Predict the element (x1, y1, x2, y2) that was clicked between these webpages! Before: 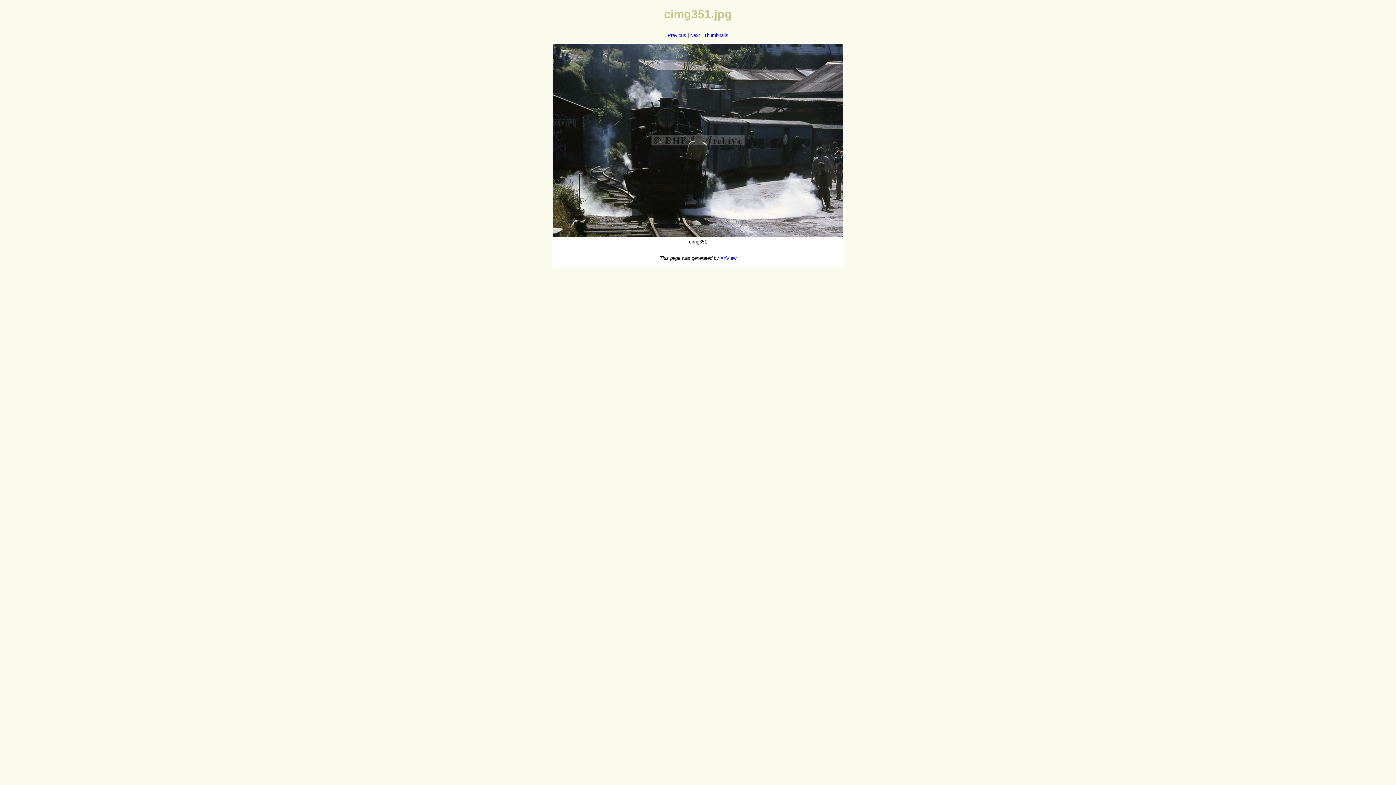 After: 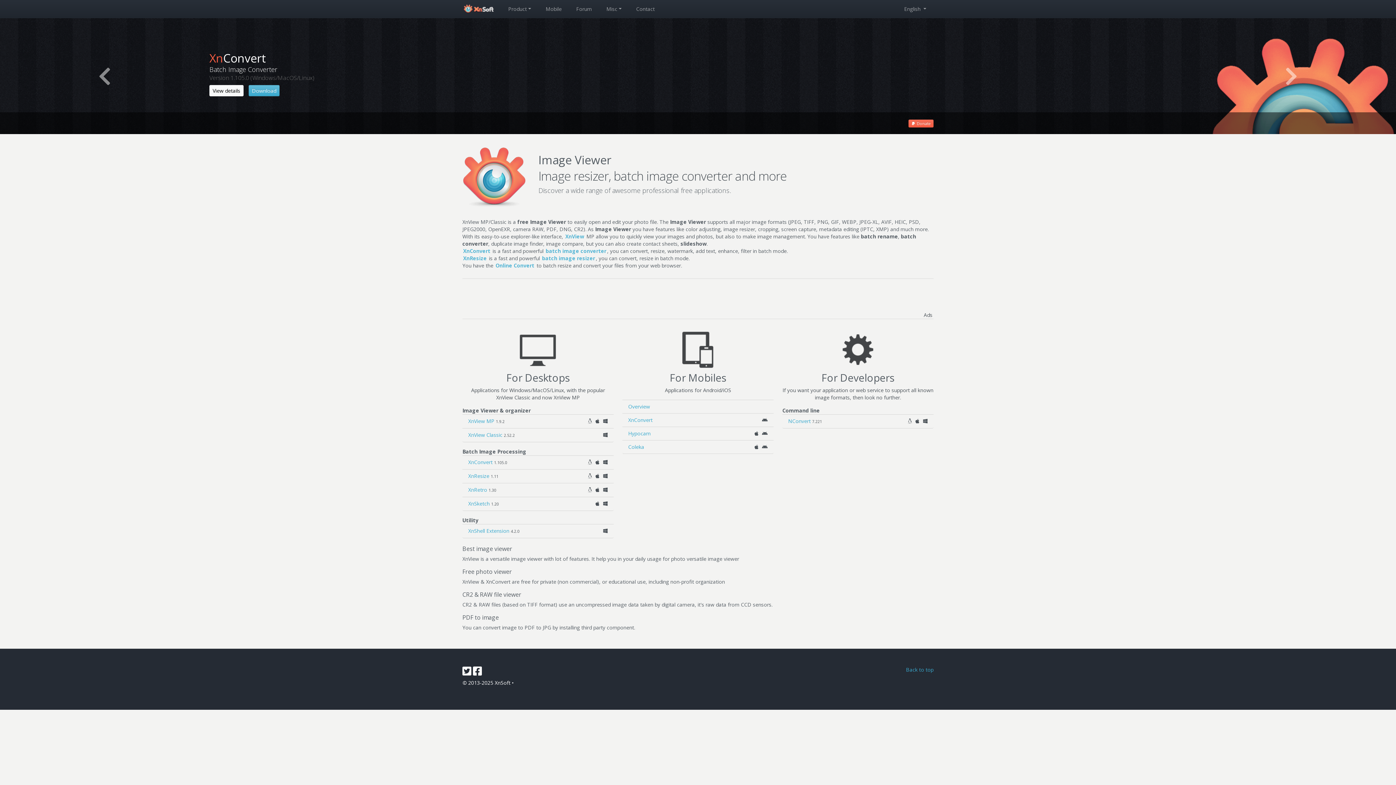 Action: label: XnView bbox: (720, 255, 736, 261)